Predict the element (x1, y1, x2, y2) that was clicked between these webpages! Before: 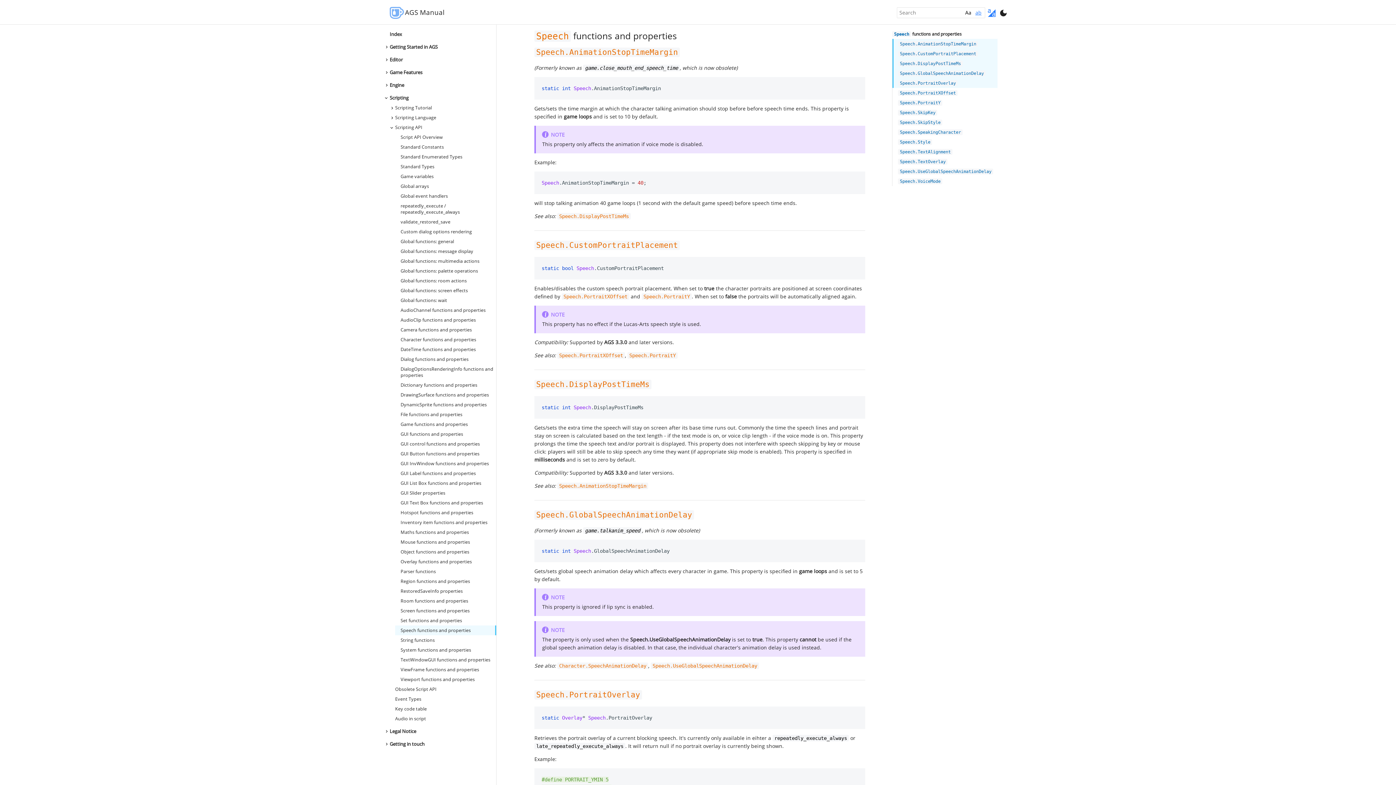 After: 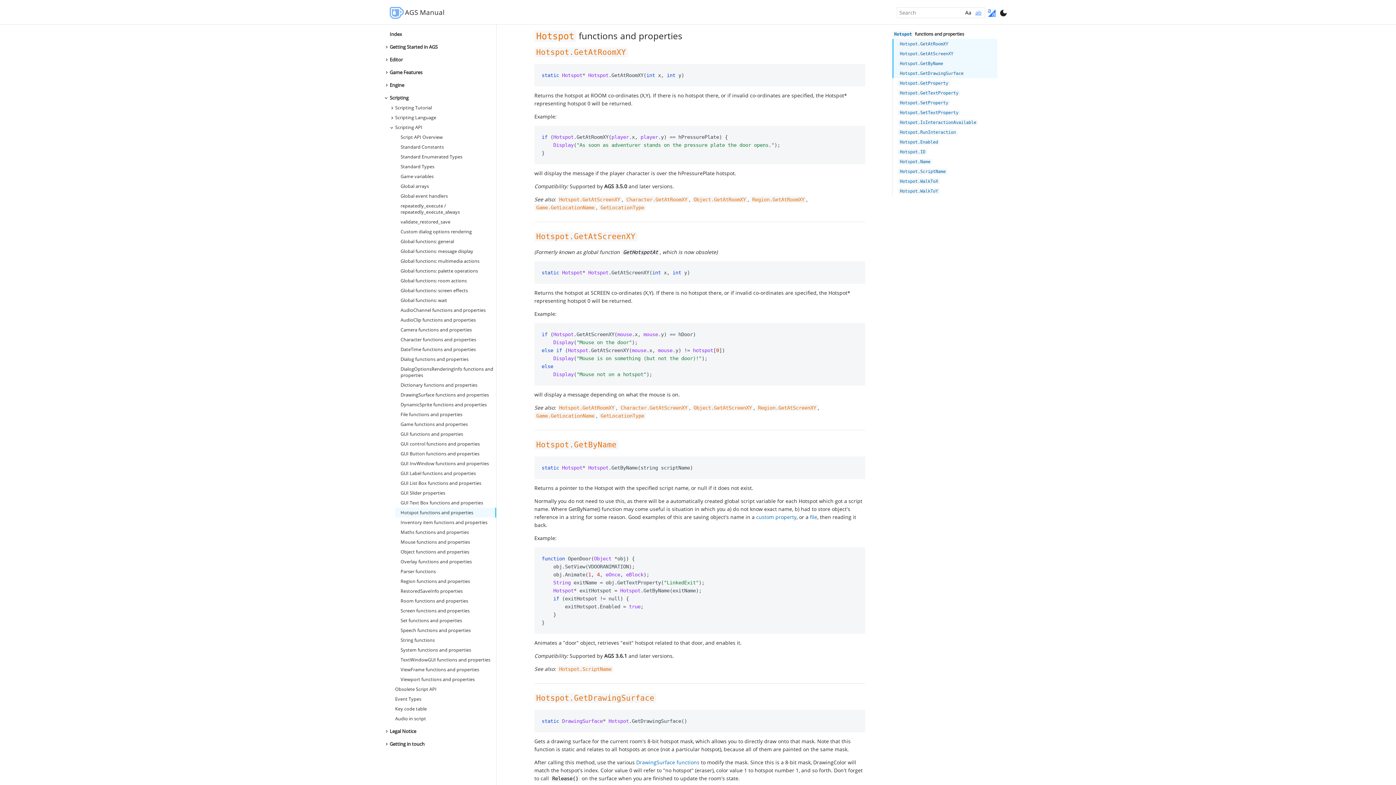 Action: bbox: (400, 509, 473, 516) label: Hotspot functions and properties